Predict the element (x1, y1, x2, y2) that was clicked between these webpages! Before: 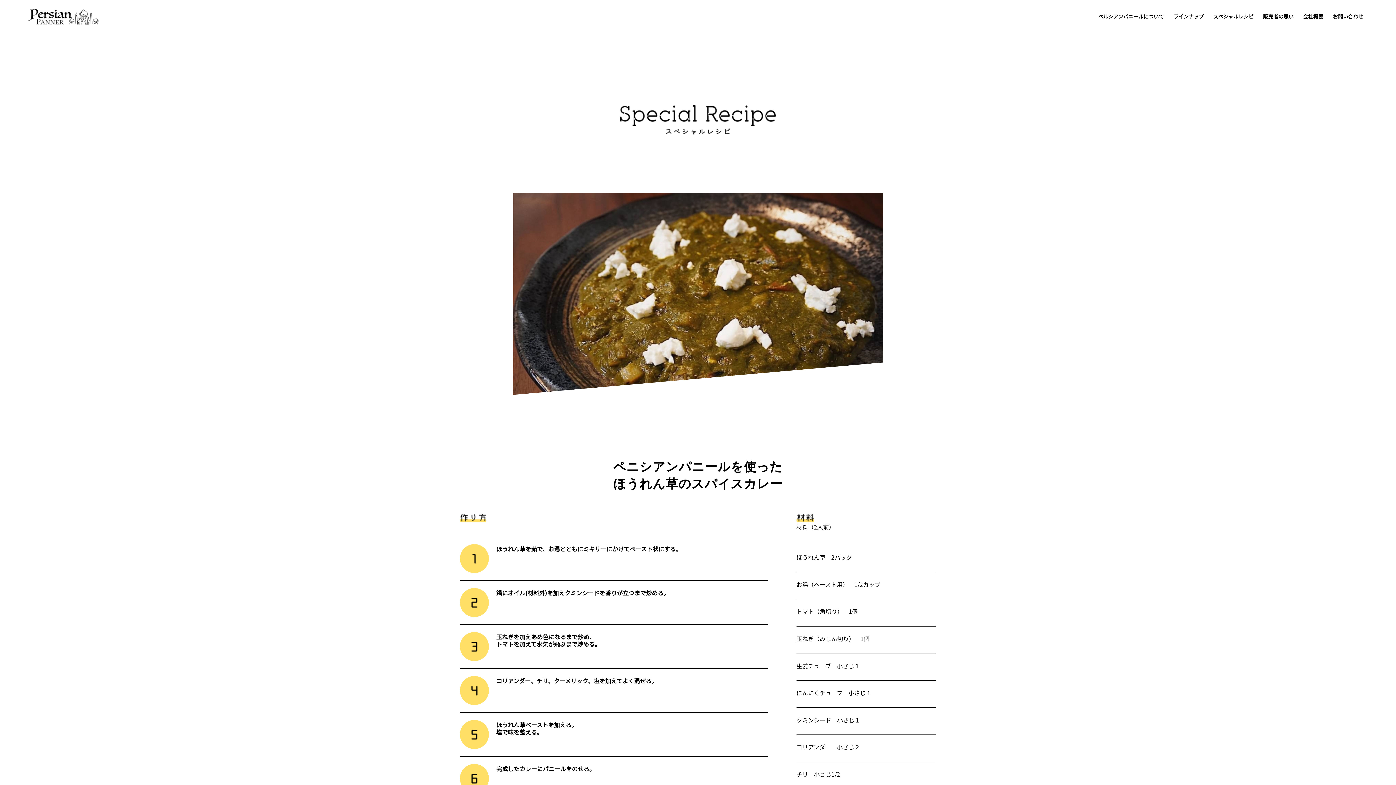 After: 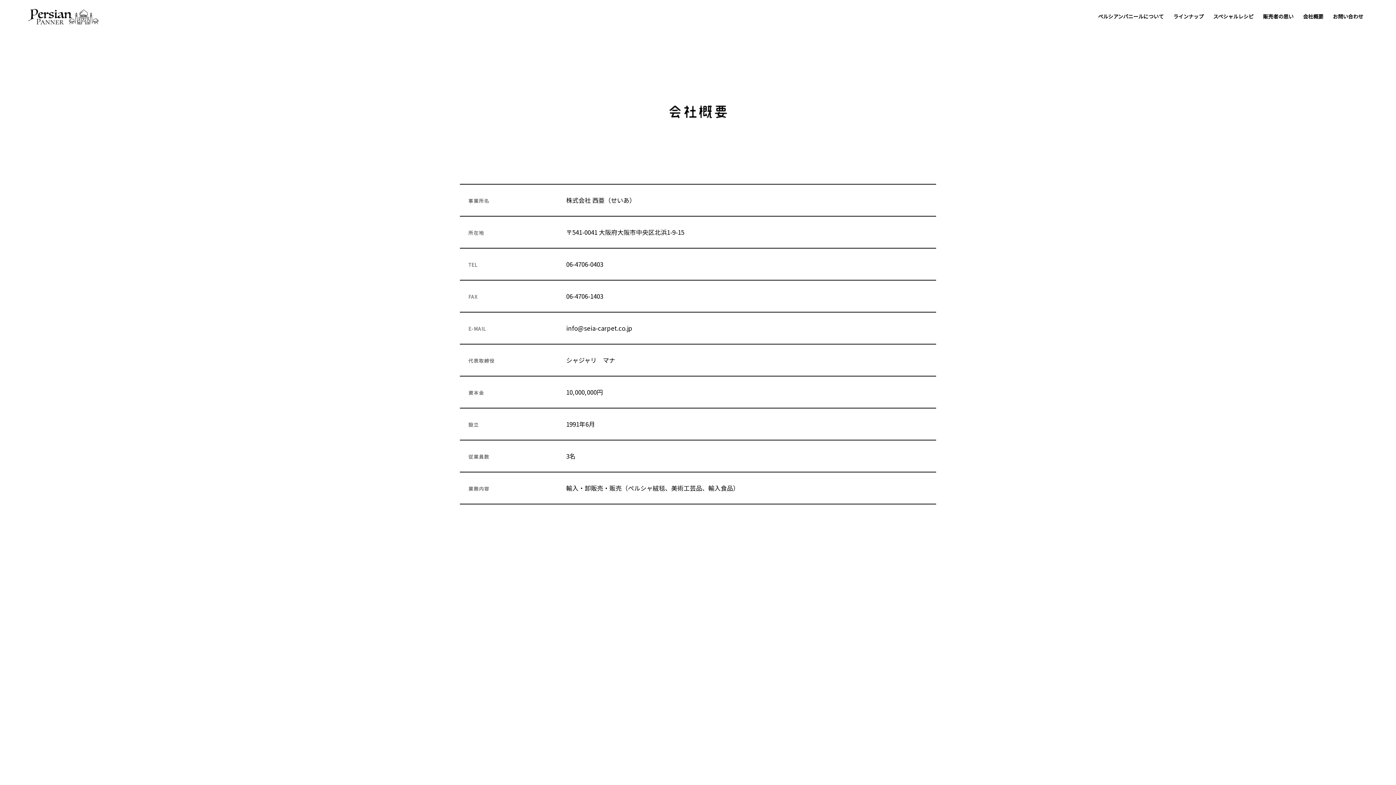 Action: label: 会社概要 bbox: (1298, 0, 1328, 32)